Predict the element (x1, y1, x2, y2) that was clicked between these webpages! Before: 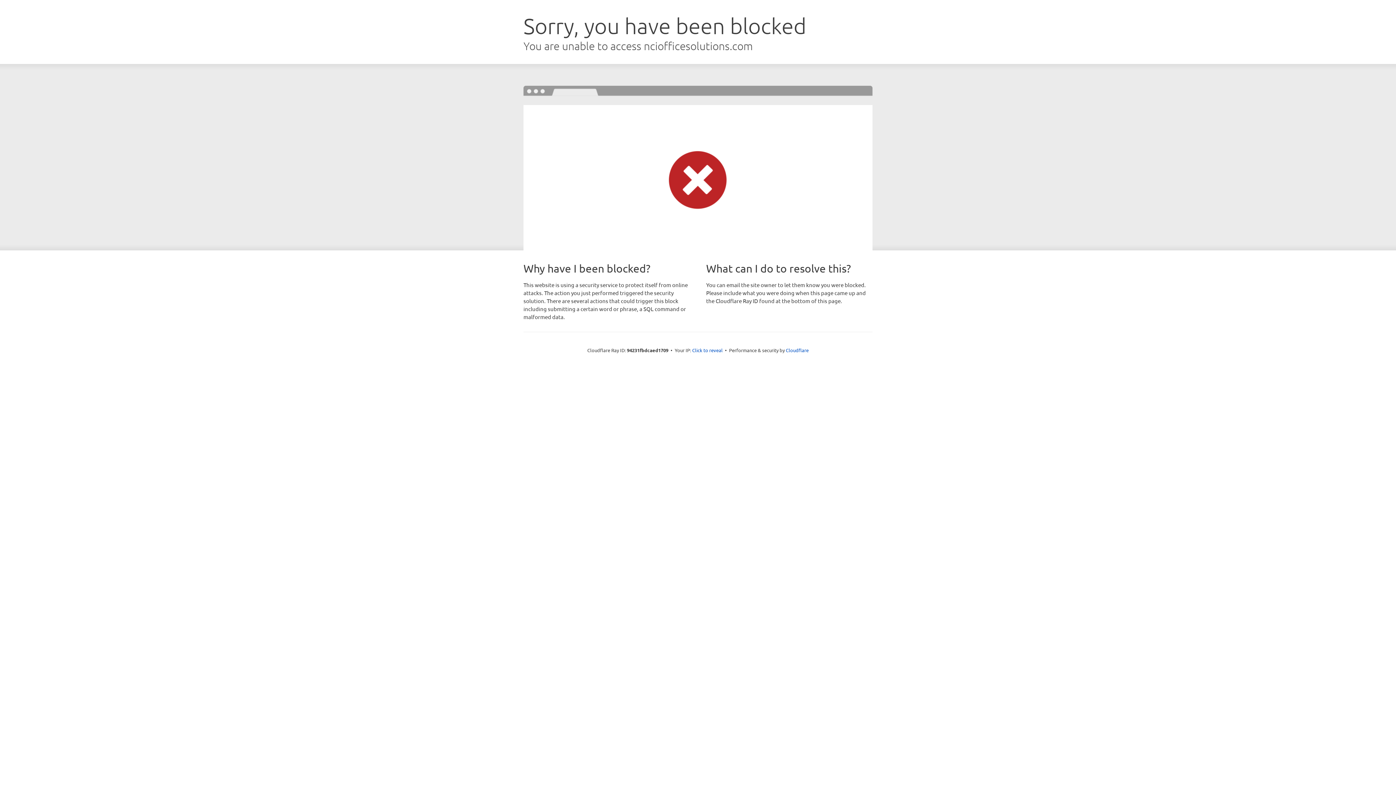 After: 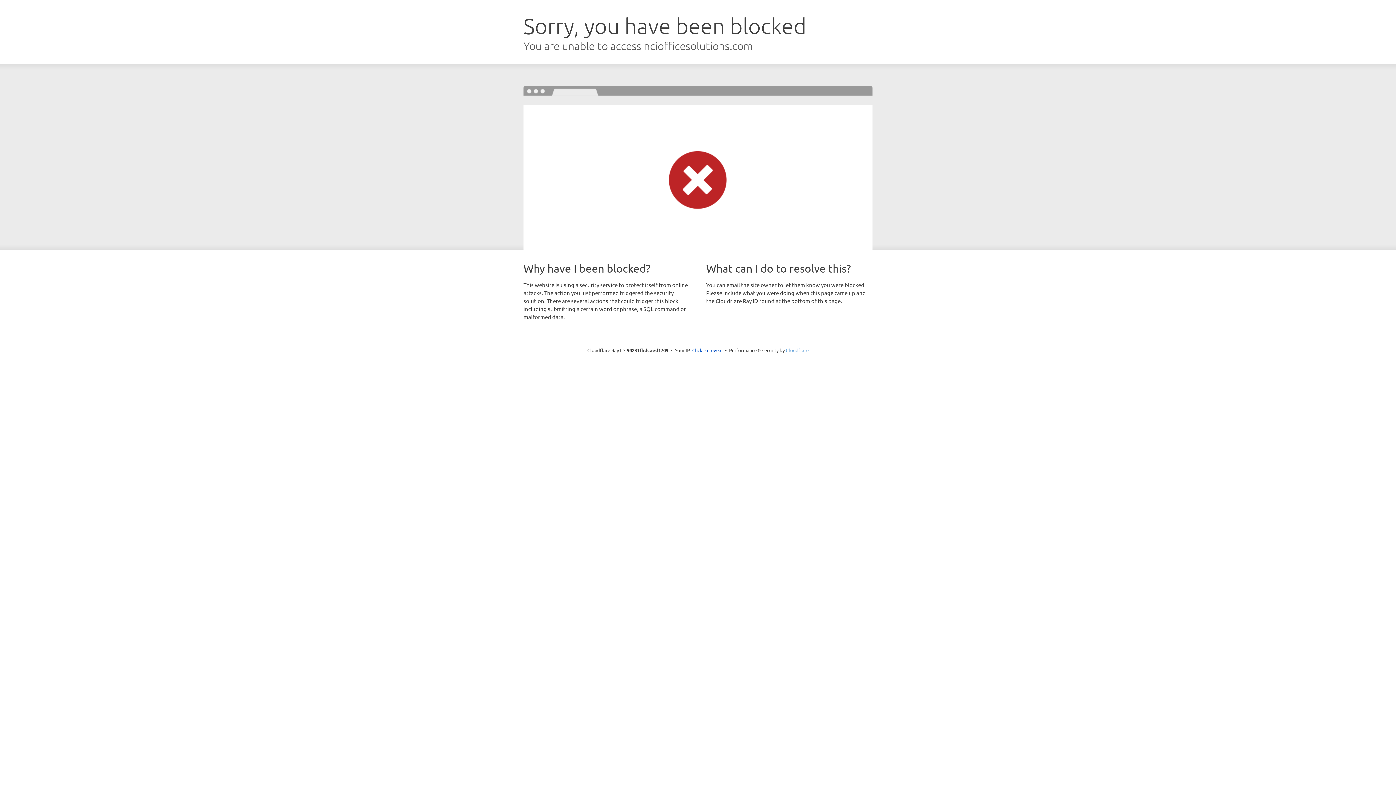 Action: label: Cloudflare bbox: (786, 347, 808, 353)